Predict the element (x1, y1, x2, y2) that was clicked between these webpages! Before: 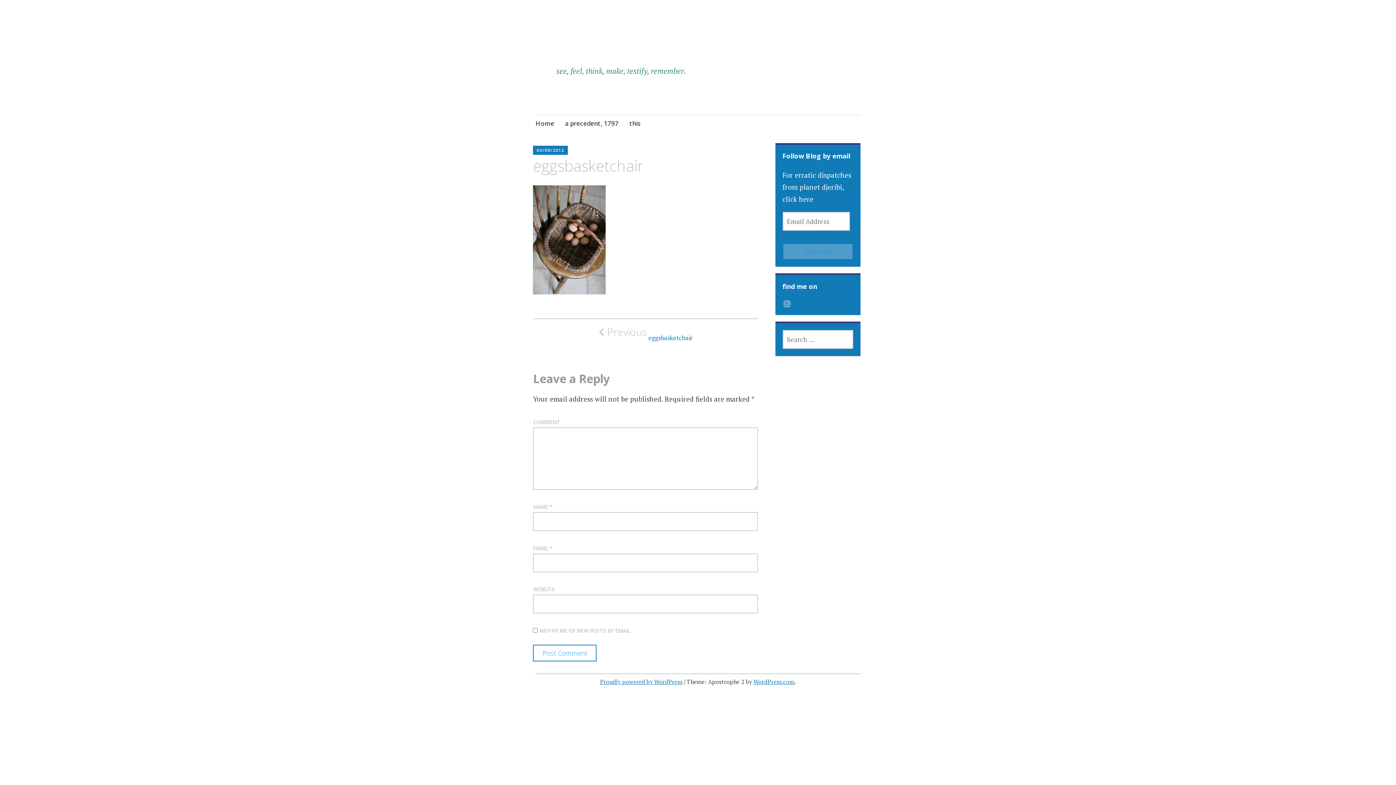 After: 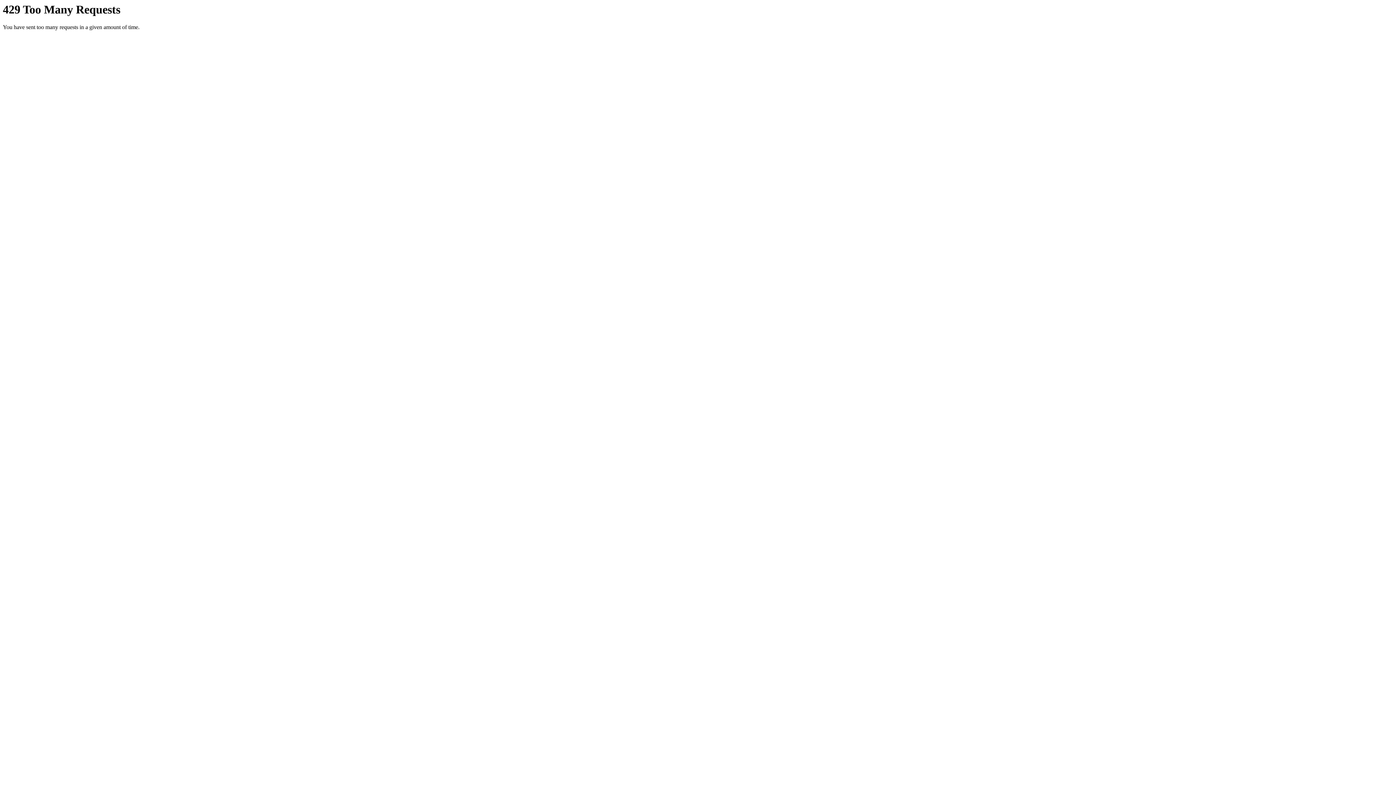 Action: label: a precedent, 1797 bbox: (565, 114, 618, 133)